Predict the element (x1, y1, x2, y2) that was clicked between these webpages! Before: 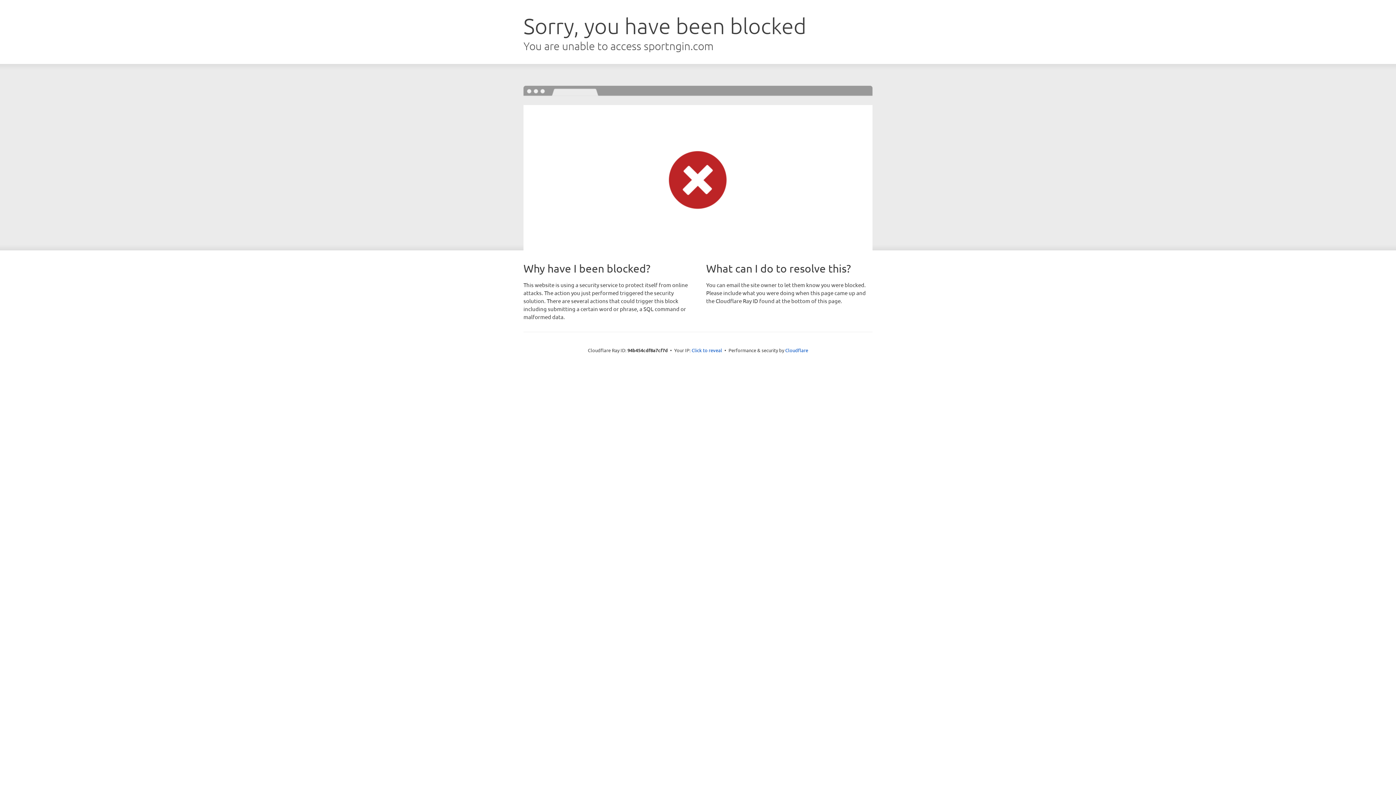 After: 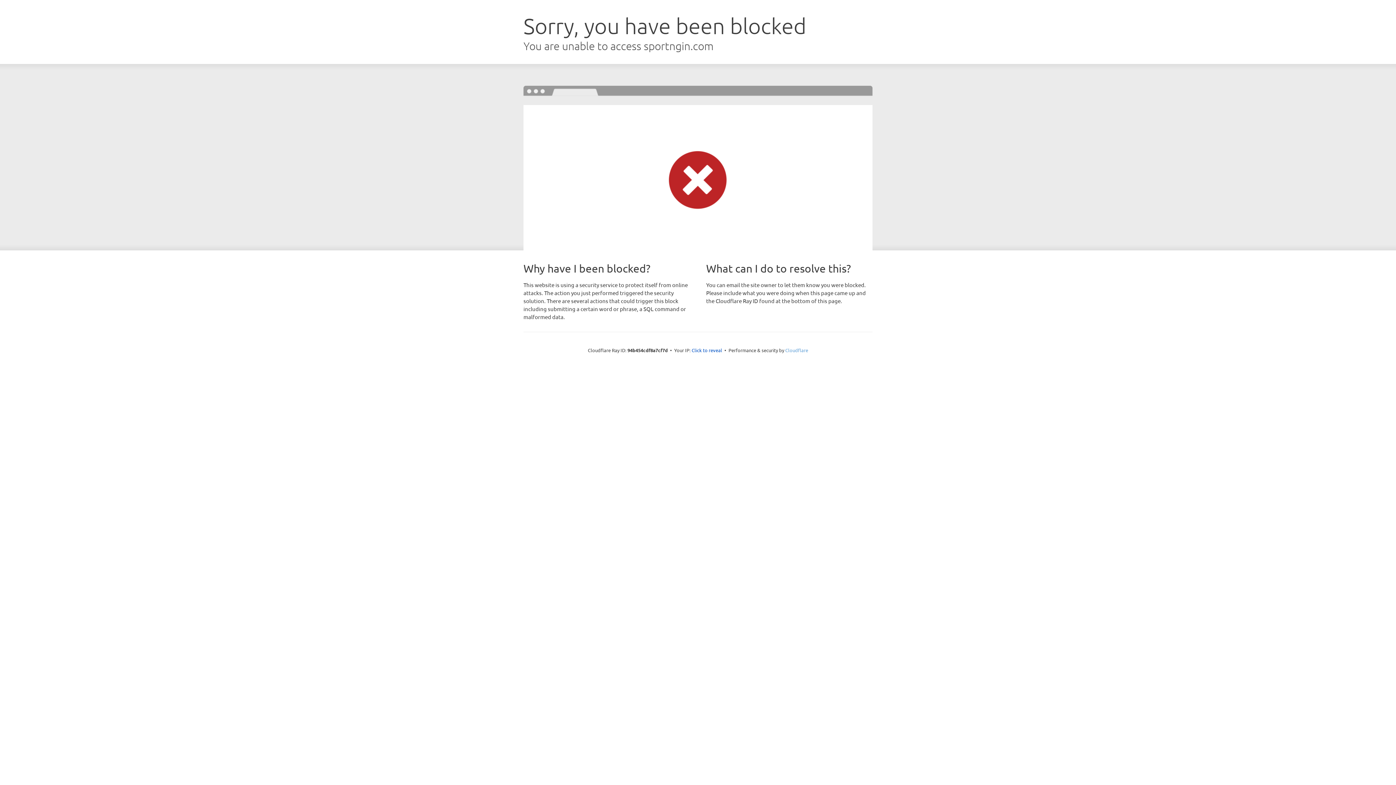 Action: label: Cloudflare bbox: (785, 347, 808, 353)